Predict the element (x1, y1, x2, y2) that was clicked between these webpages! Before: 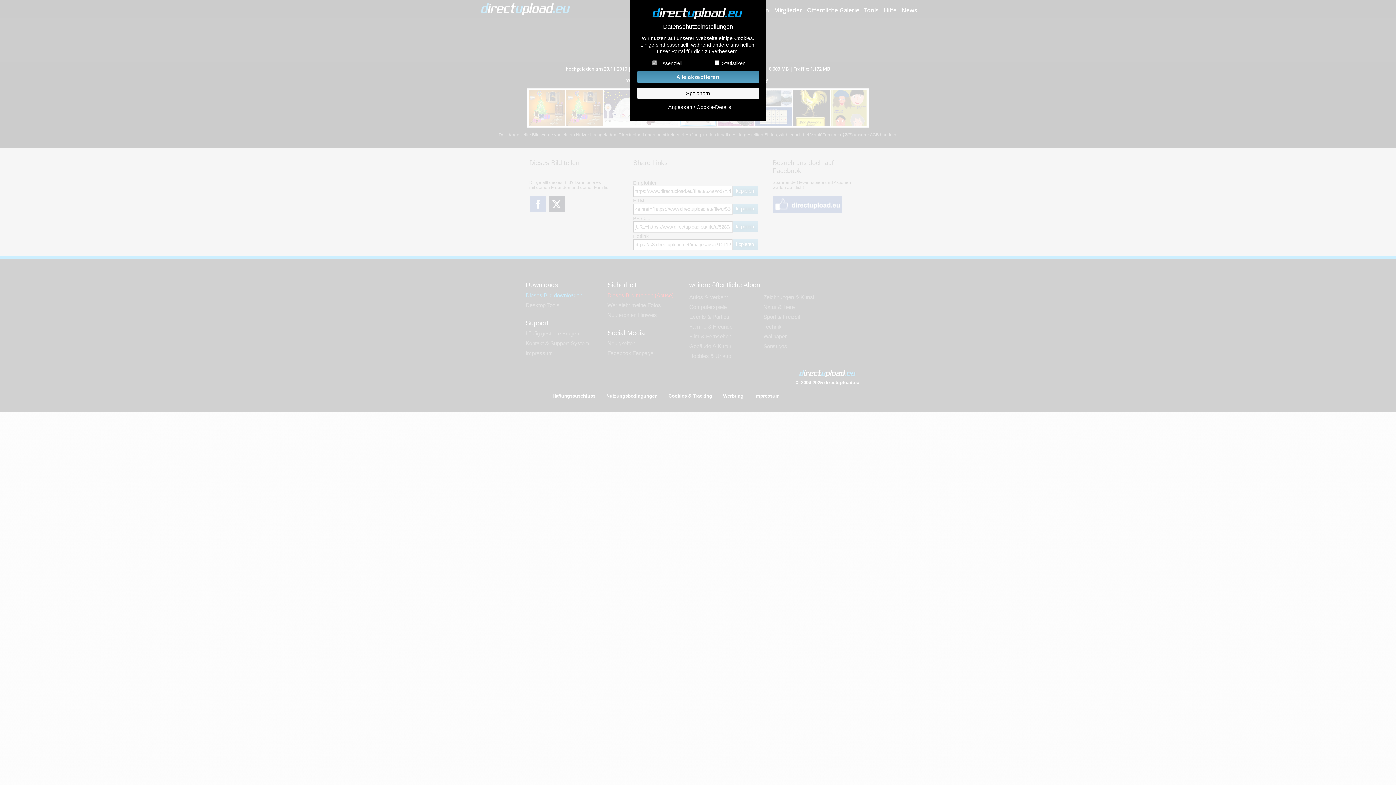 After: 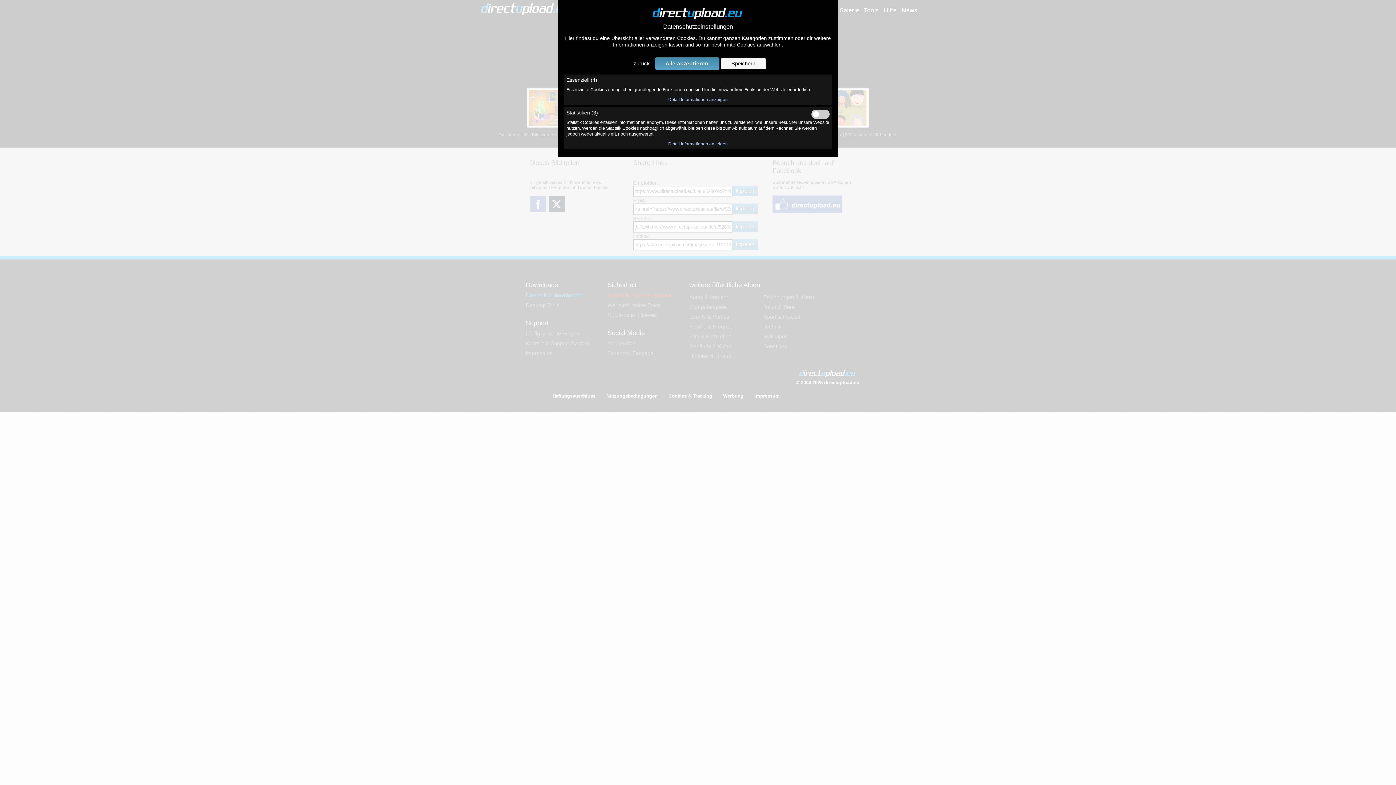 Action: label: Anpassen / Cookie-Details bbox: (639, 104, 760, 110)